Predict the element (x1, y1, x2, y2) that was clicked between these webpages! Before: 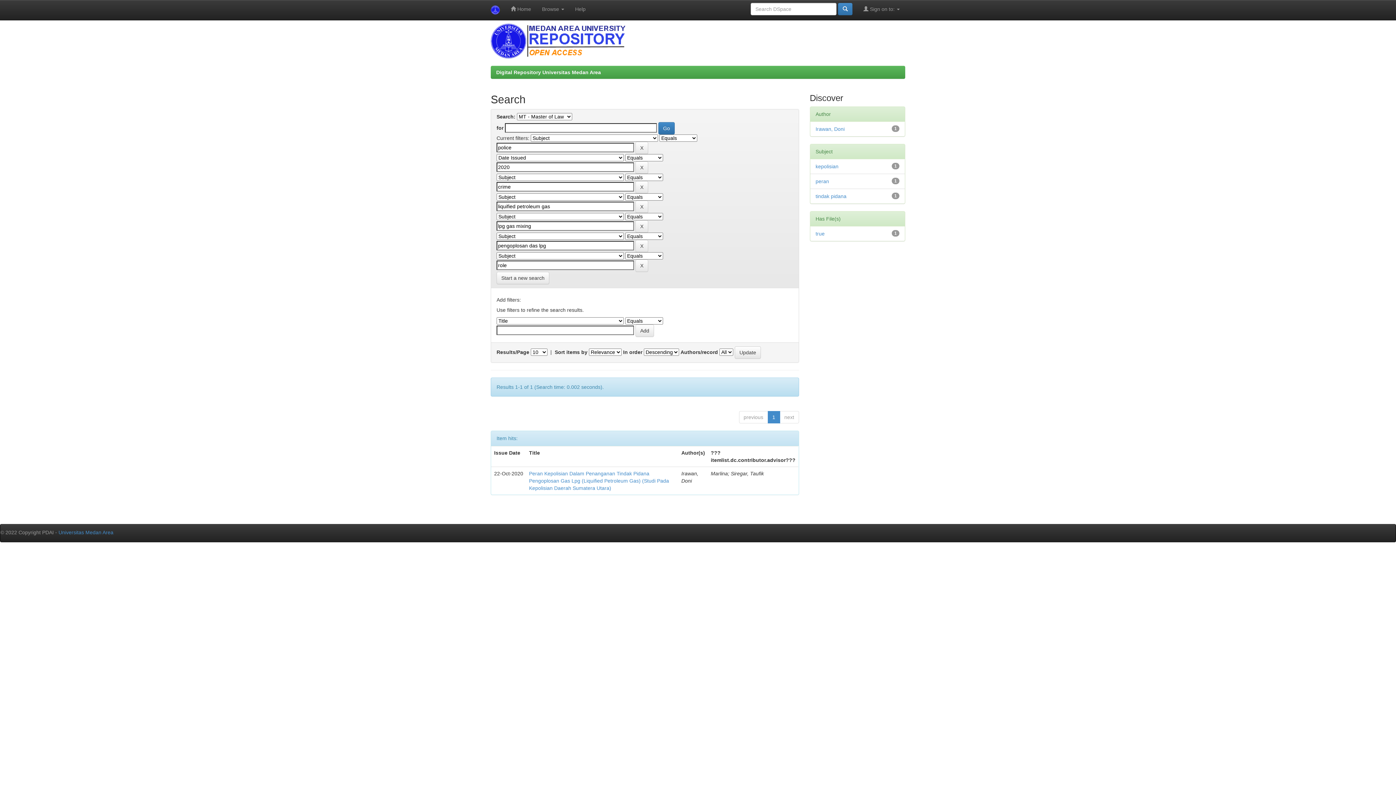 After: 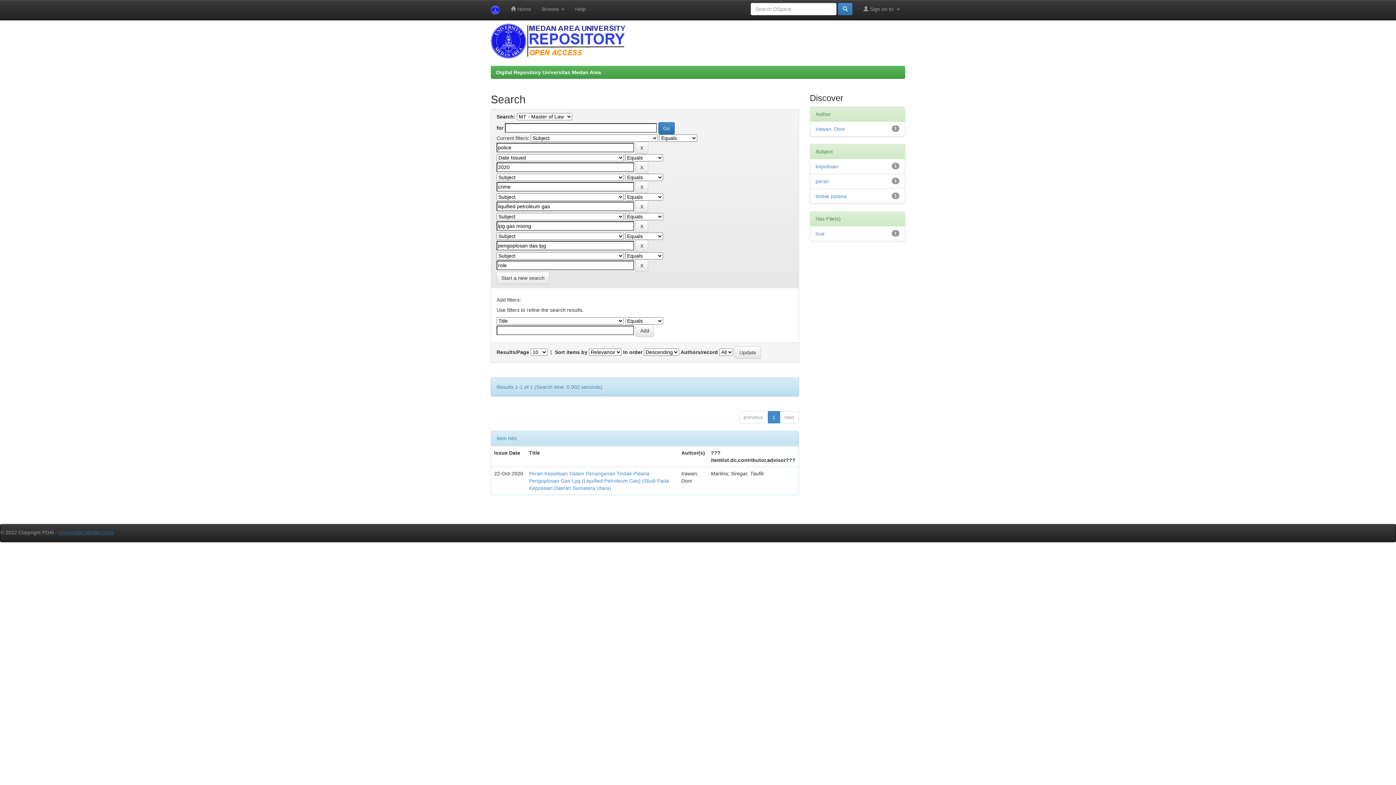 Action: bbox: (58, 529, 113, 535) label: Universitas Medan Area